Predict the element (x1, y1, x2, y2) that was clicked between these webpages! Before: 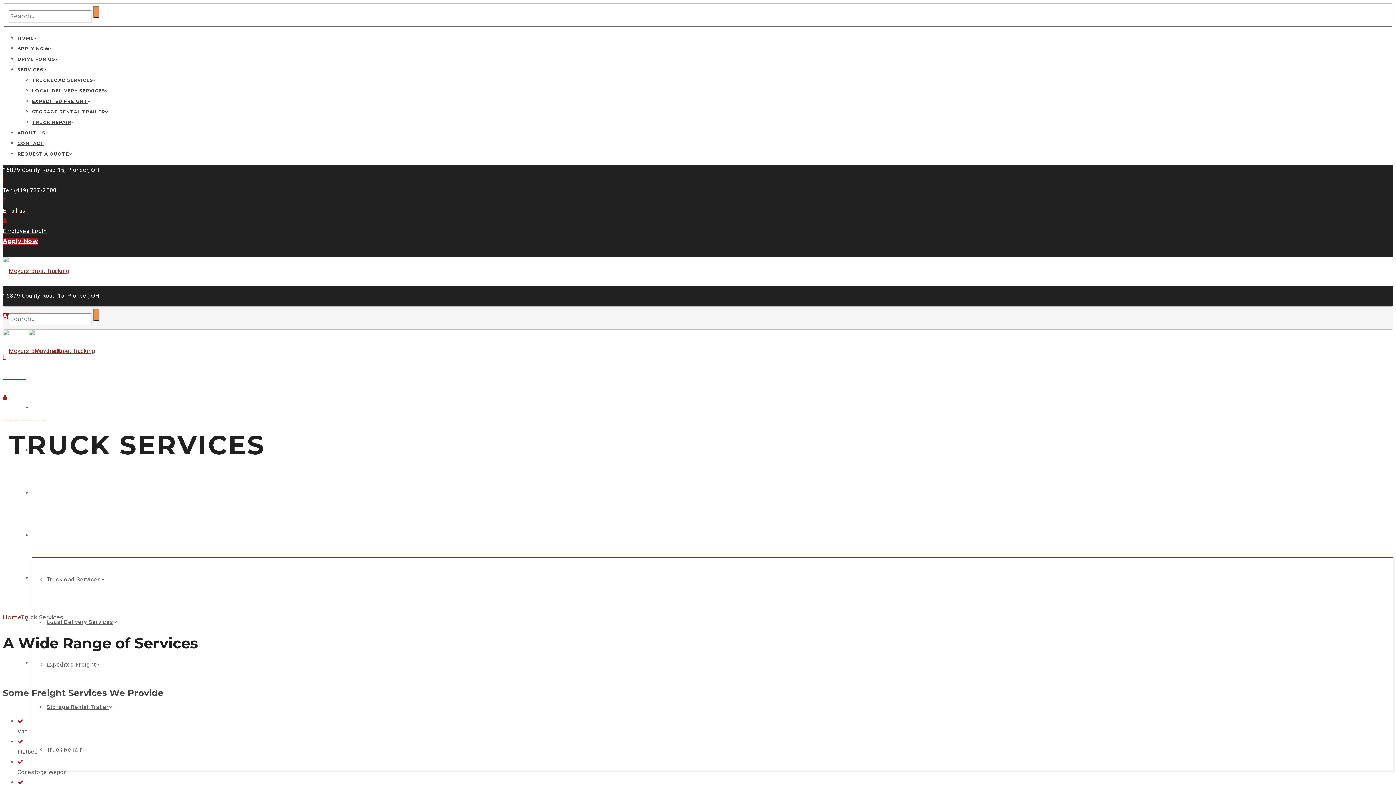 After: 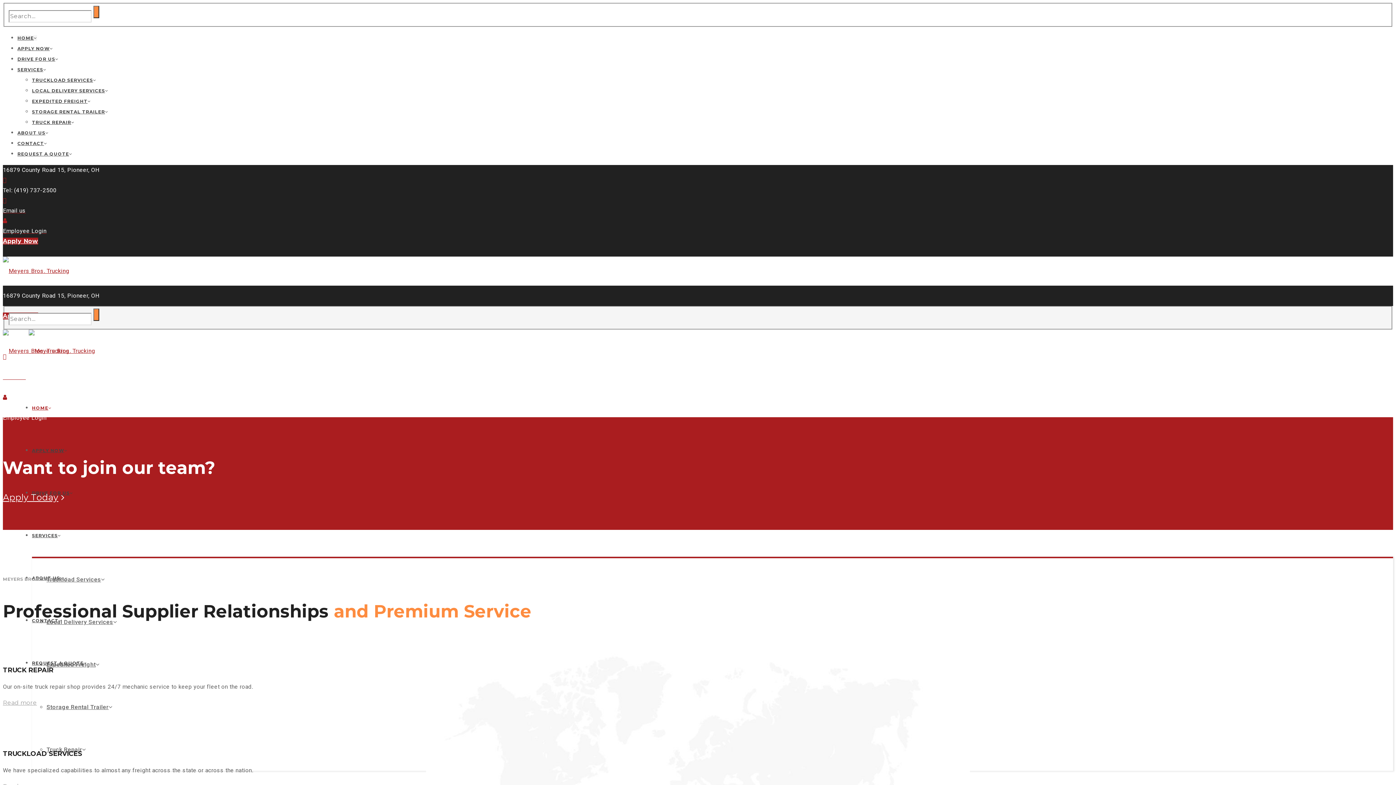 Action: bbox: (32, 405, 51, 410) label: HOME